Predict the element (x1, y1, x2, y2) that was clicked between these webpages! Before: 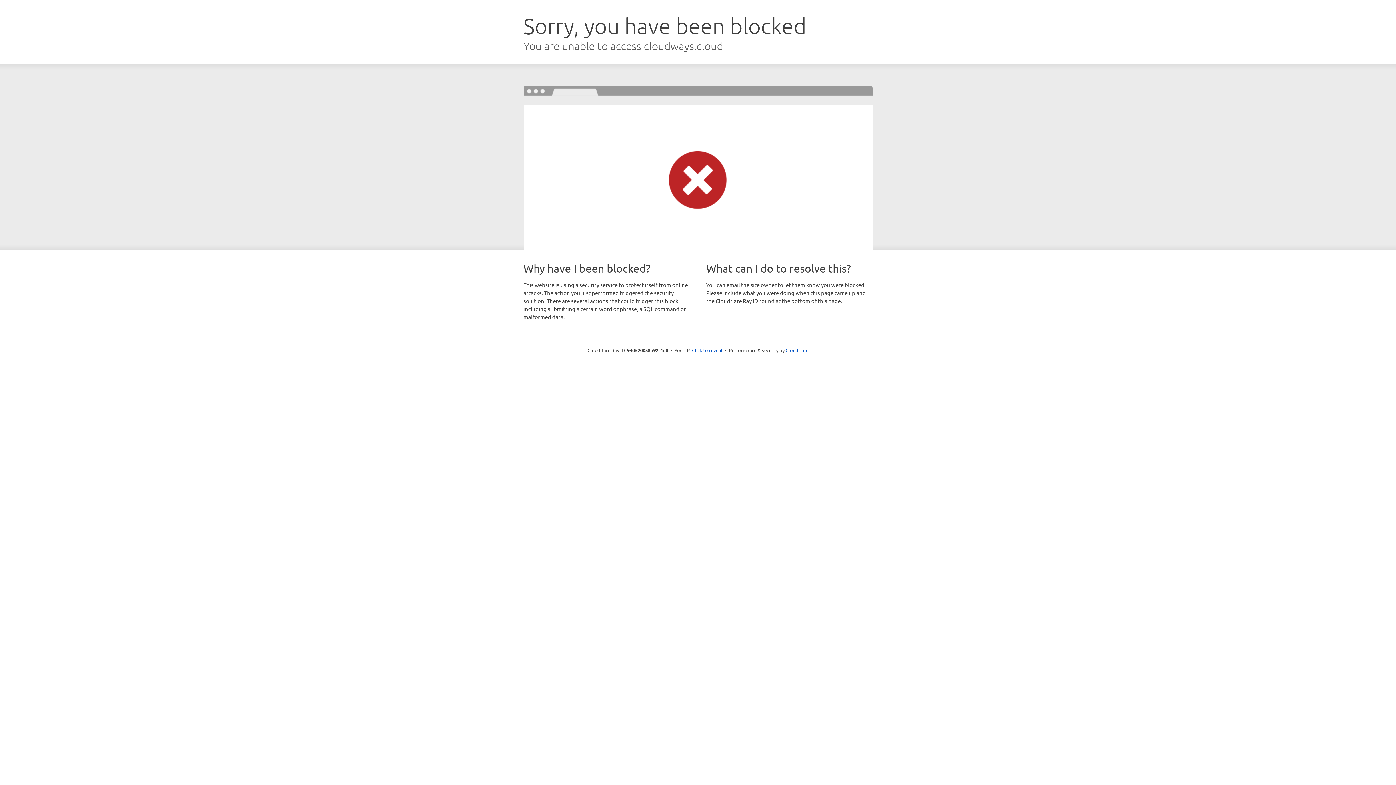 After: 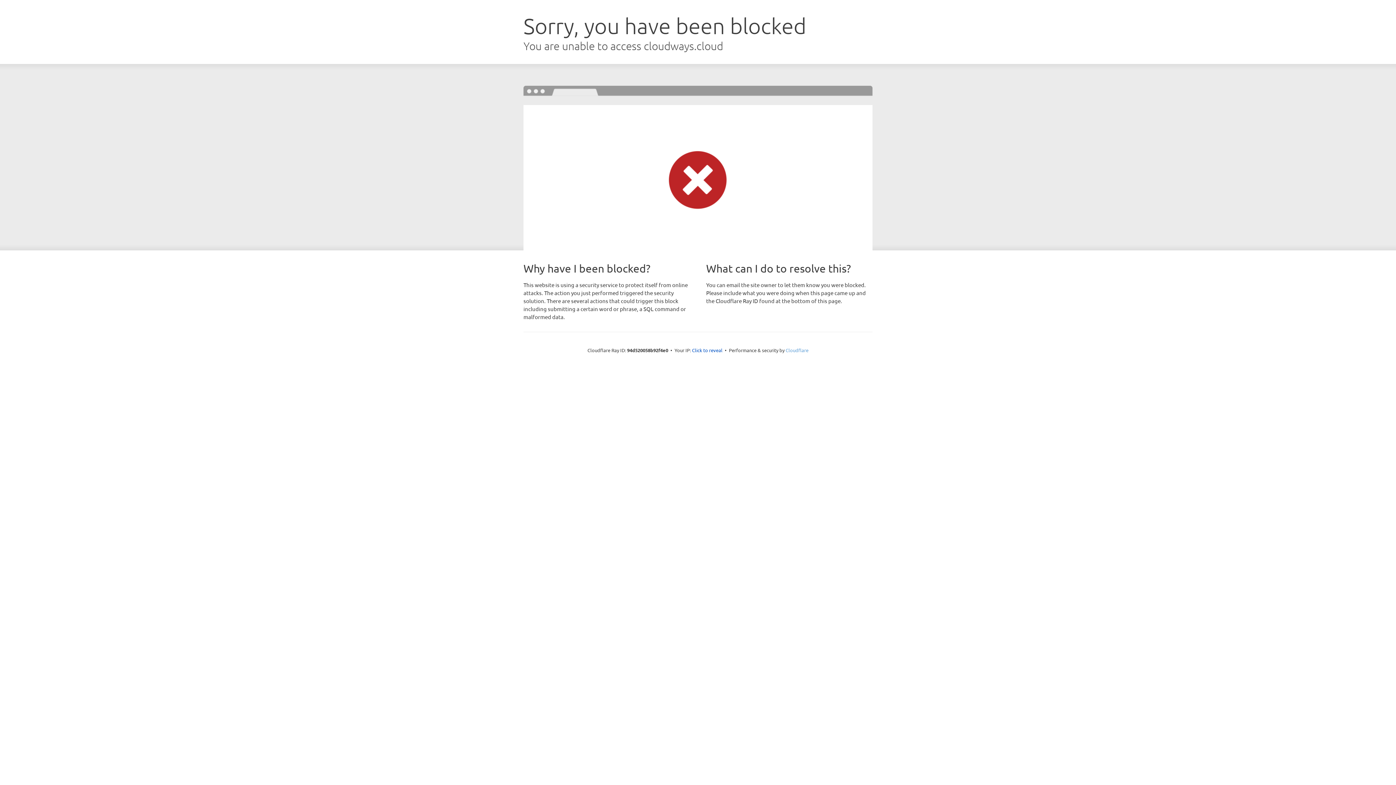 Action: label: Cloudflare bbox: (785, 347, 808, 353)